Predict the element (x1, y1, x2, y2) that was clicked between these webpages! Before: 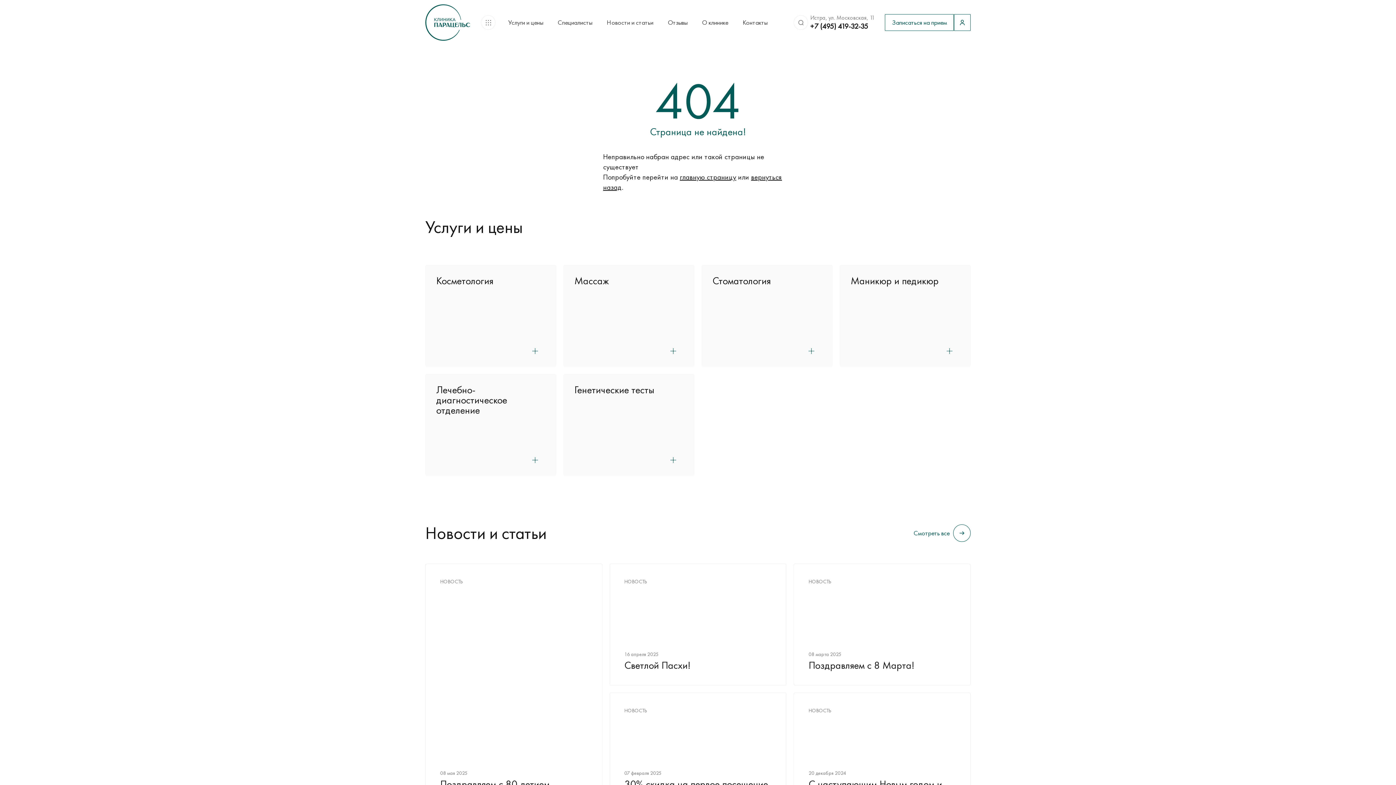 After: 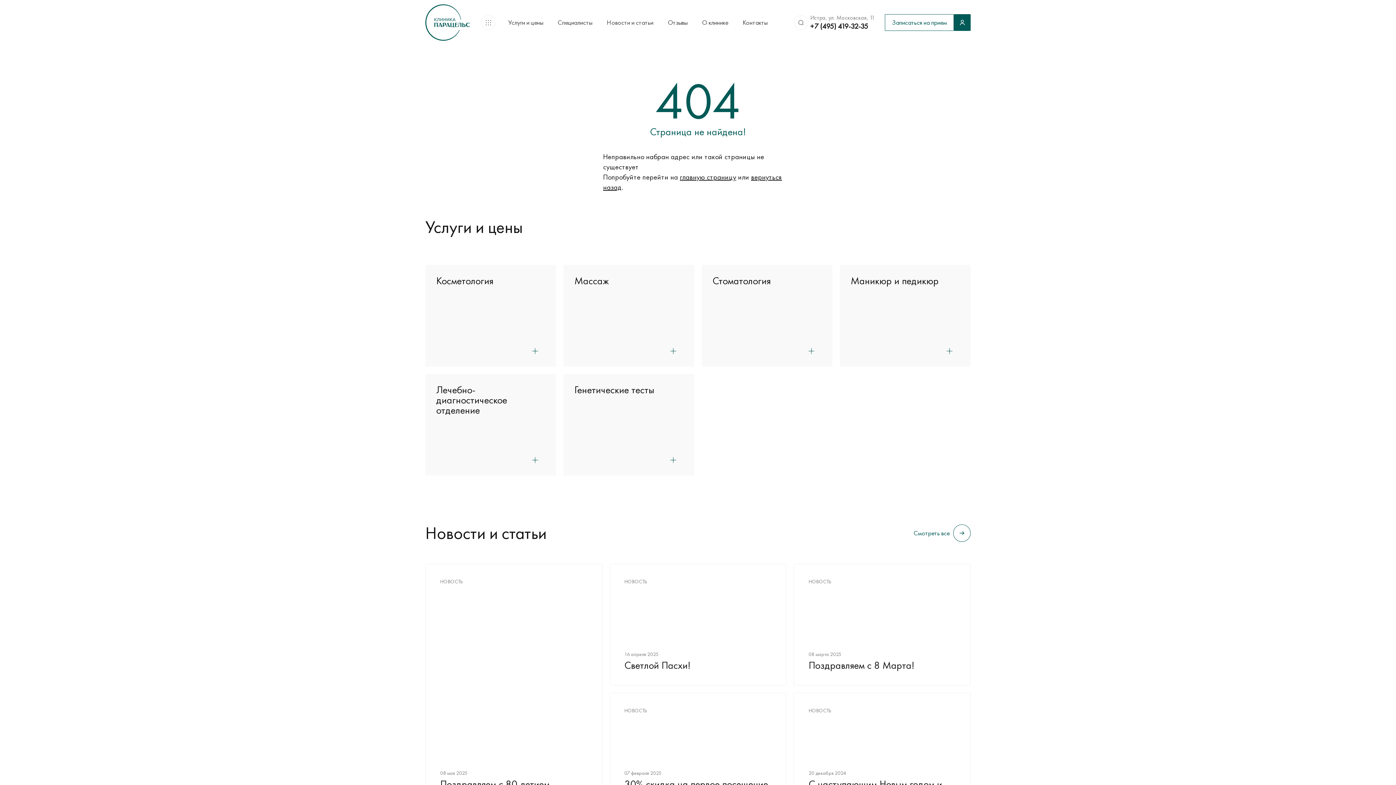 Action: bbox: (954, 14, 970, 30)